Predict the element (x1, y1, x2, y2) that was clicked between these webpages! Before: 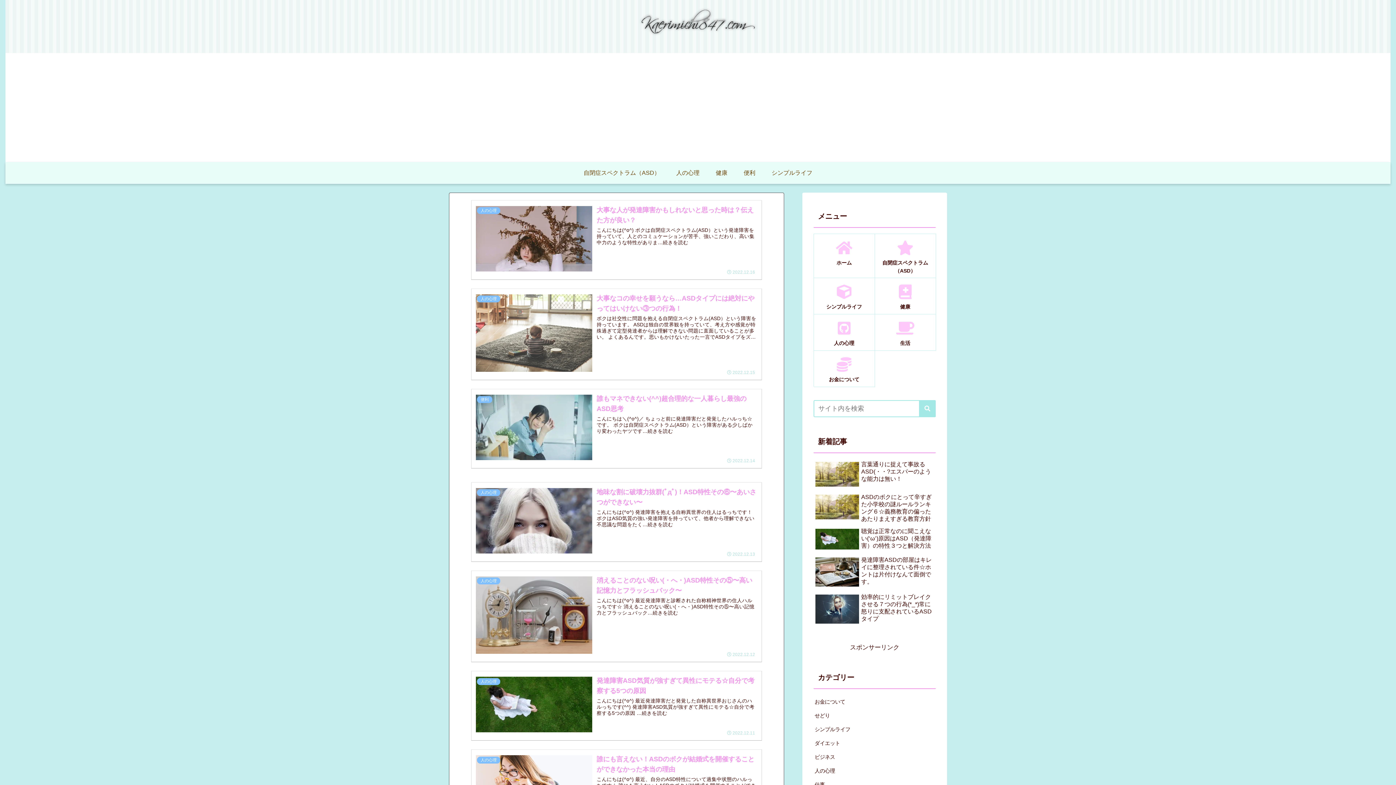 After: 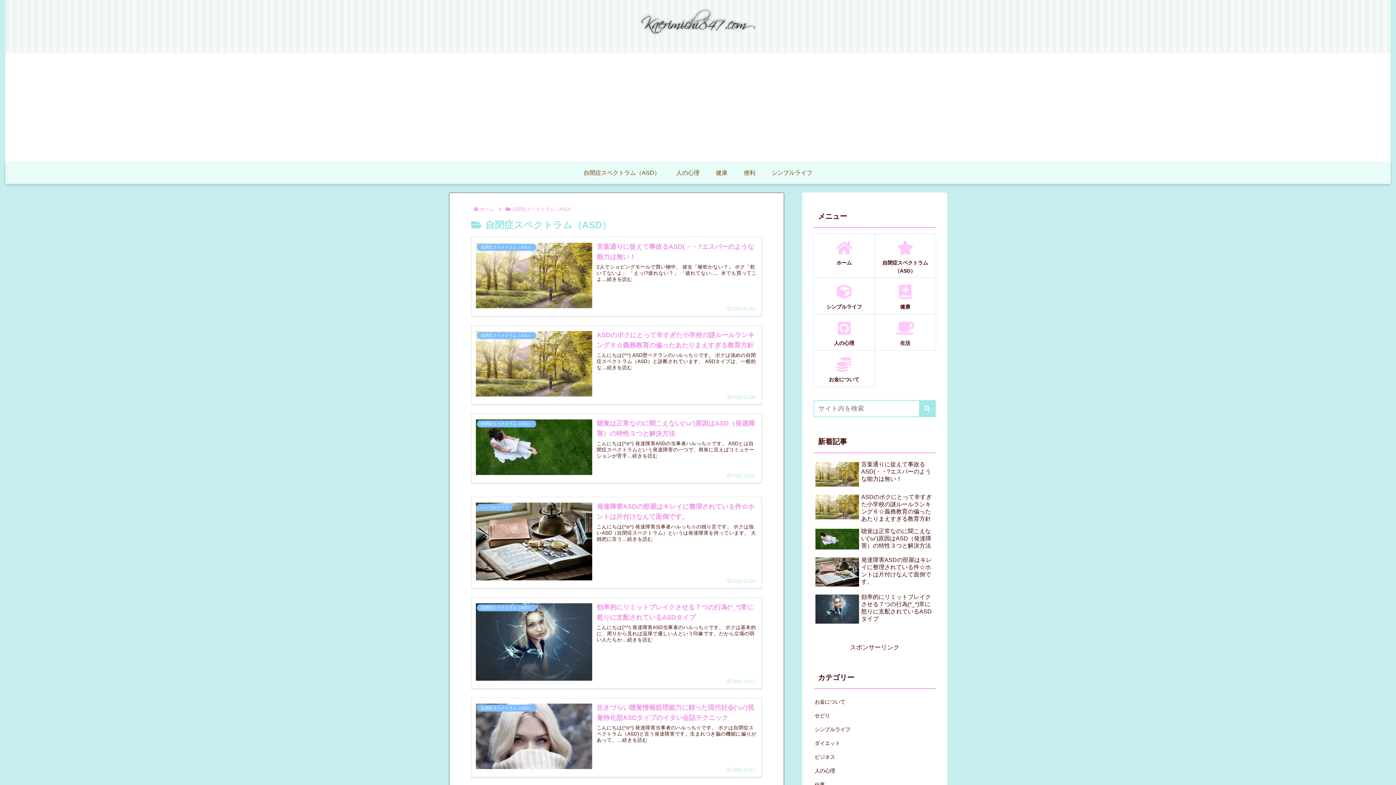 Action: label: 自閉症スペクトラム（ASD） bbox: (874, 233, 936, 277)